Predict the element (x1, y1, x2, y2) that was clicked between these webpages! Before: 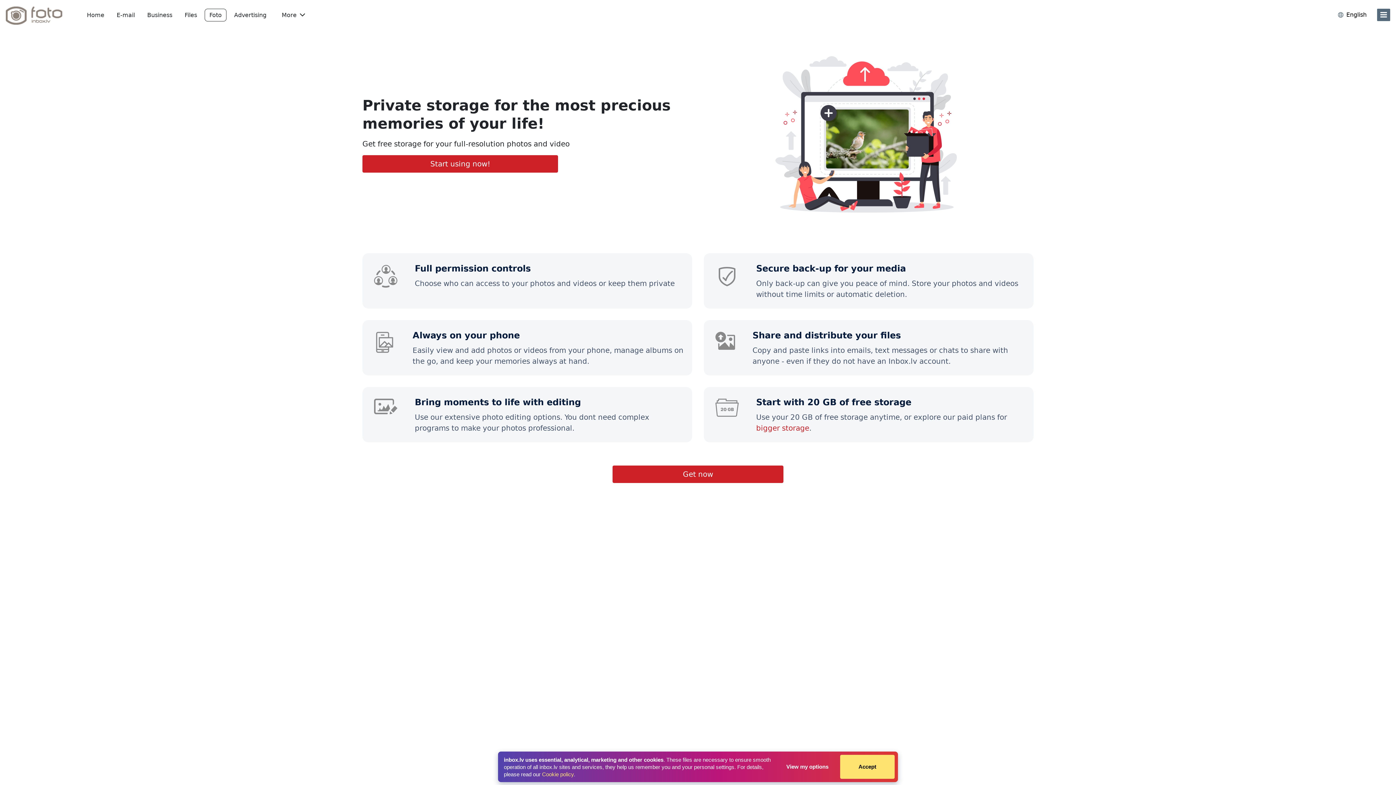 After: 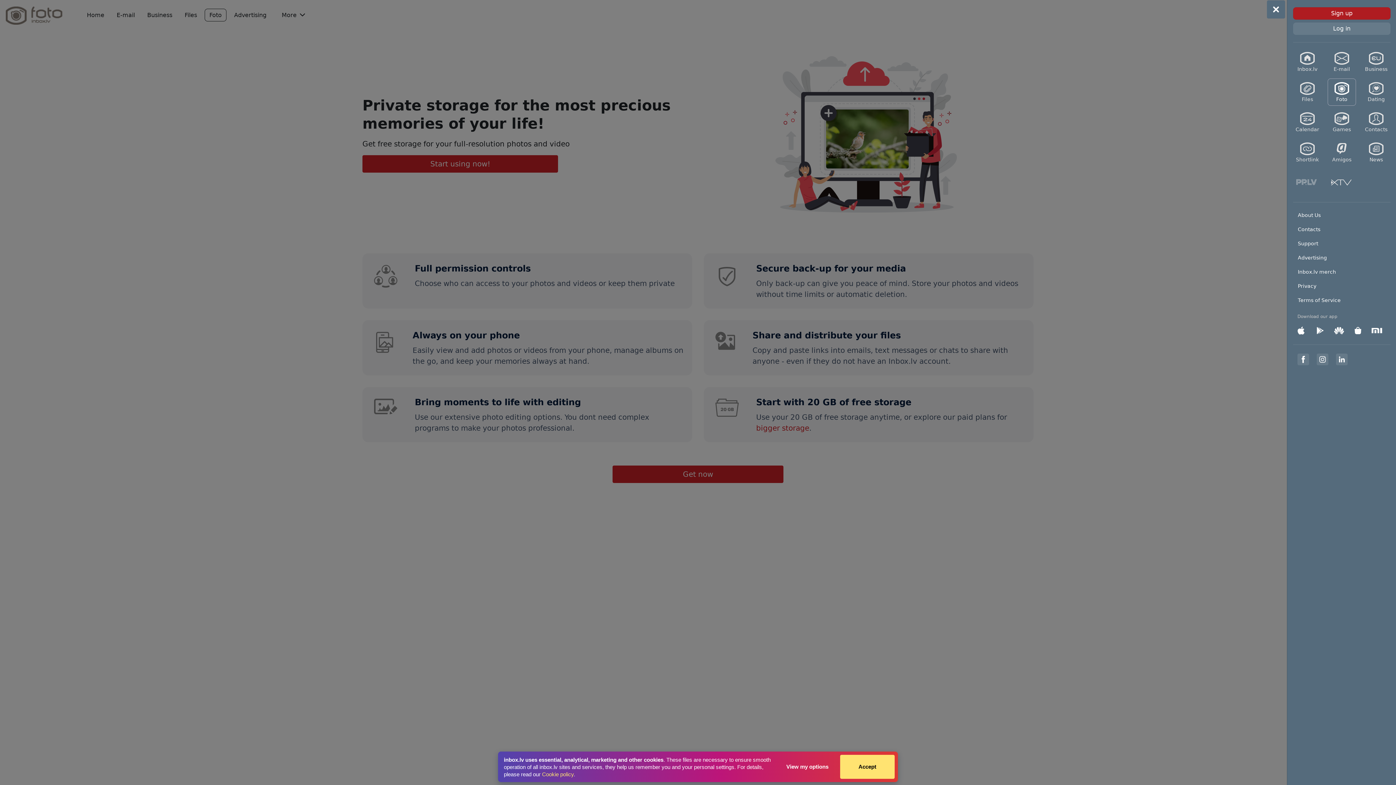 Action: bbox: (1377, 8, 1390, 21) label: menu